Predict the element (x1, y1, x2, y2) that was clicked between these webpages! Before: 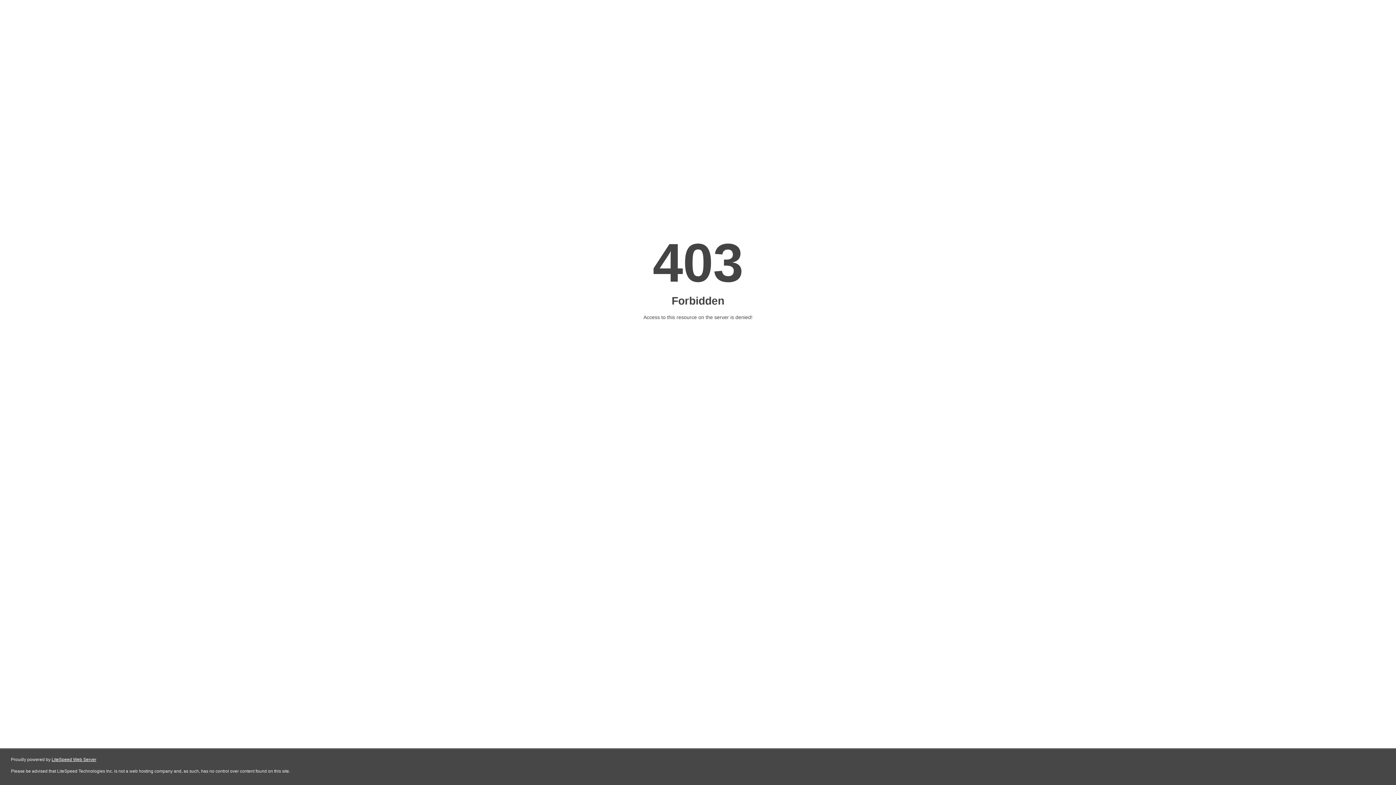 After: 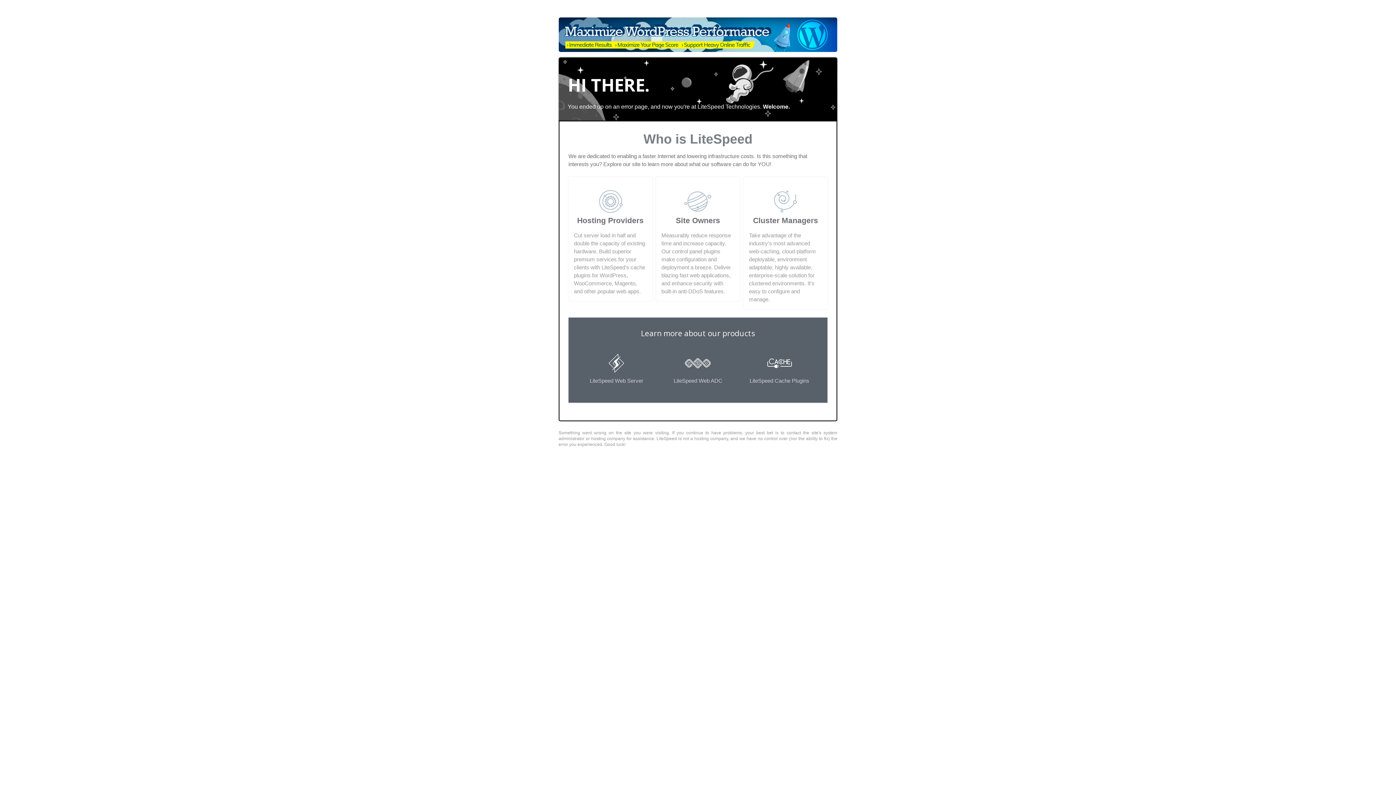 Action: bbox: (51, 757, 96, 762) label: LiteSpeed Web Server